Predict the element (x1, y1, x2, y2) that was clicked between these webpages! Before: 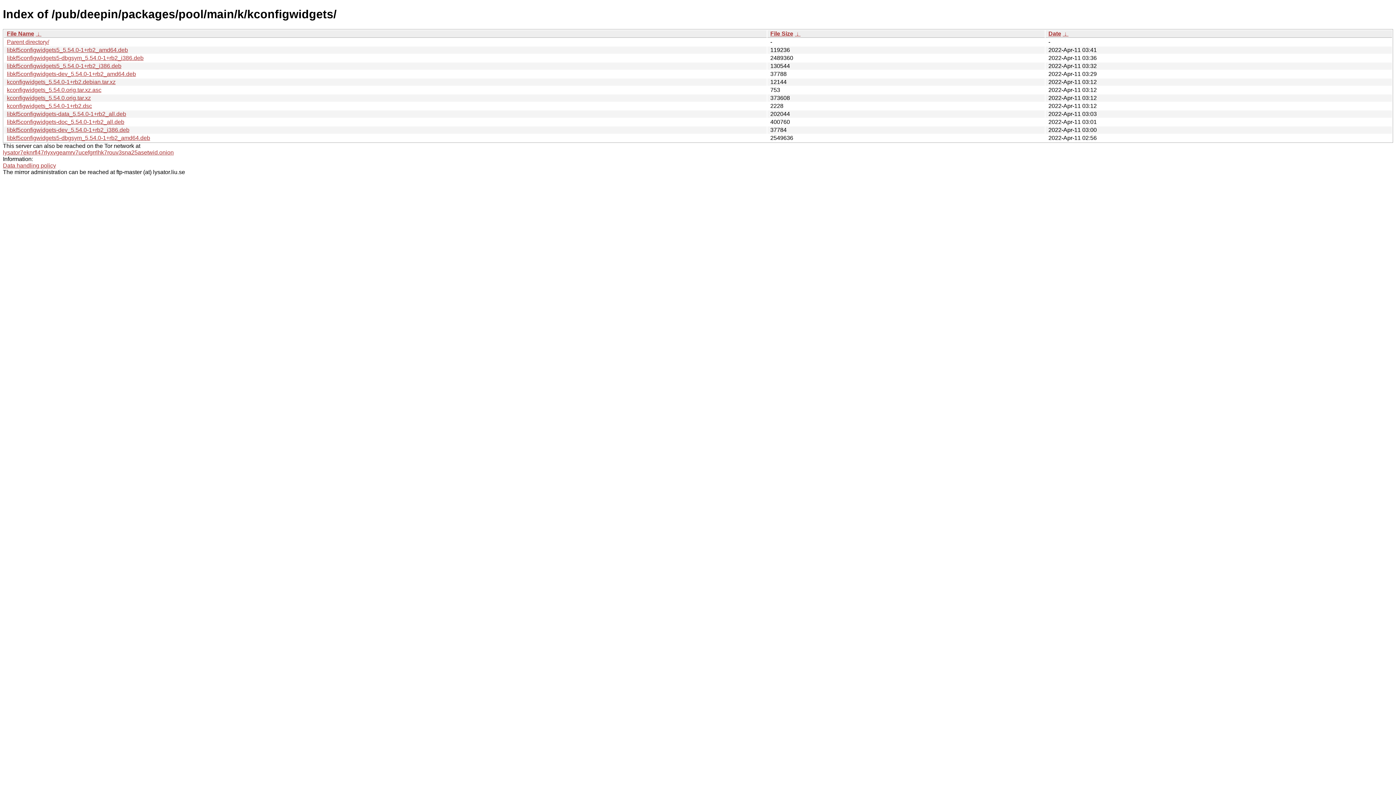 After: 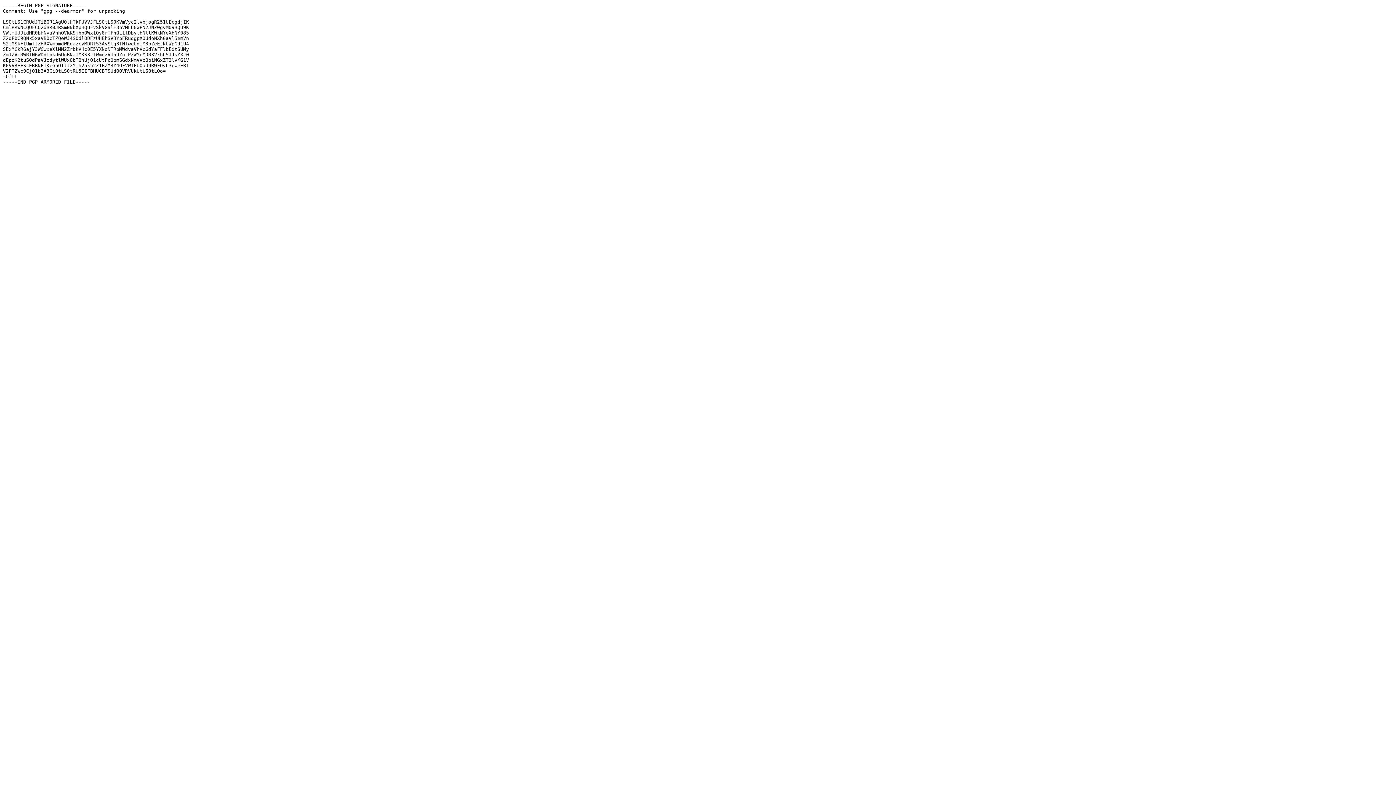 Action: label: kconfigwidgets_5.54.0.orig.tar.xz.asc bbox: (6, 86, 101, 93)